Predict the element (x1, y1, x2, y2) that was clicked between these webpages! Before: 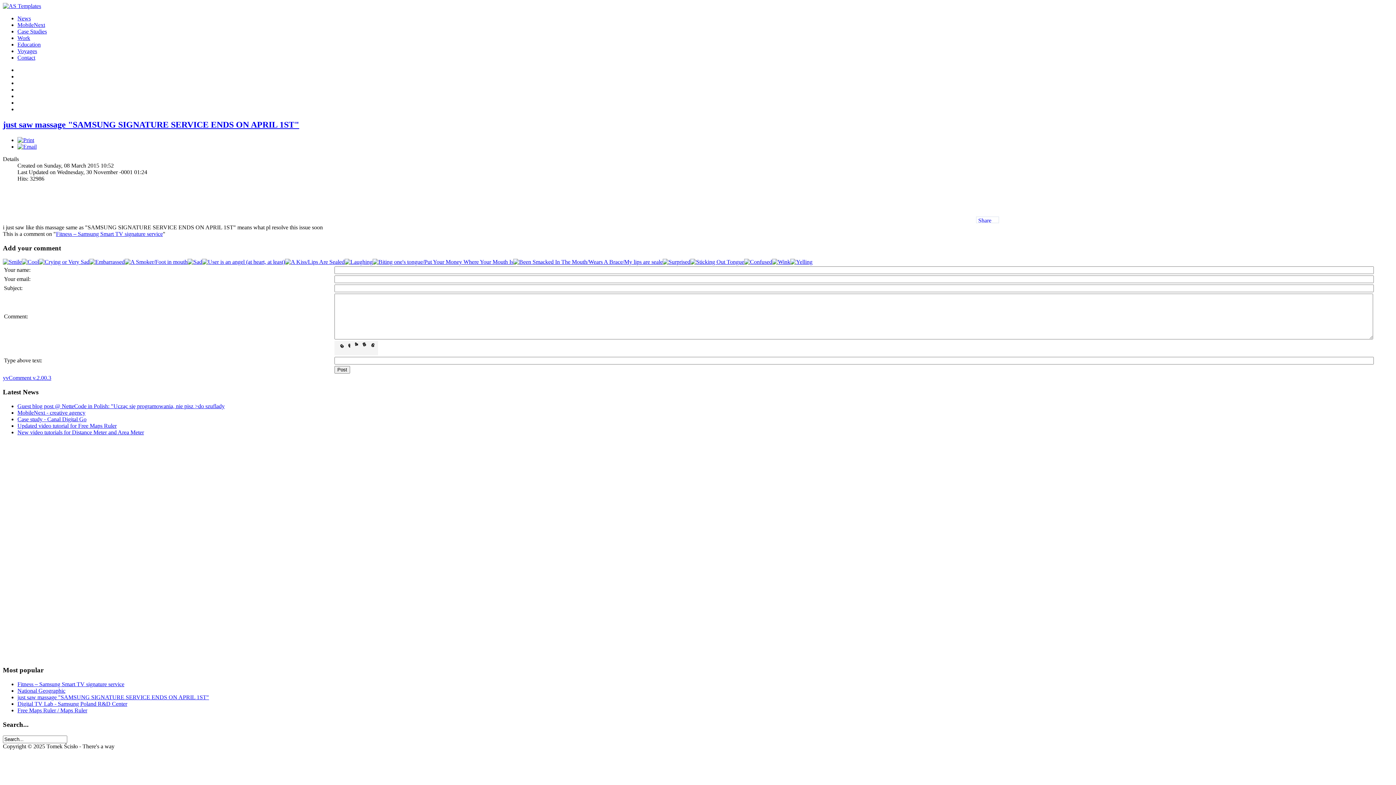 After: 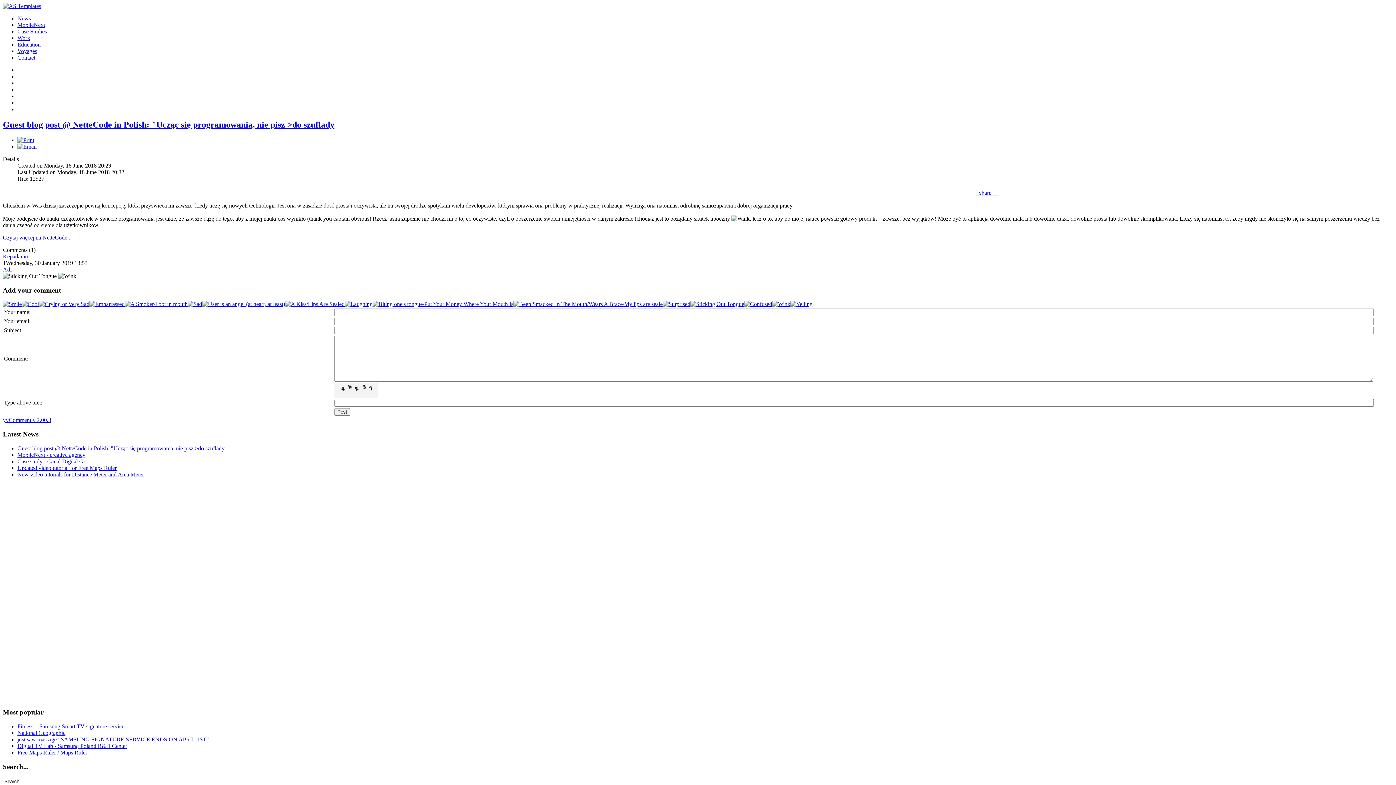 Action: bbox: (17, 403, 224, 409) label: Guest blog post @ NetteCode in Polish: "Ucząc się programowania, nie pisz >do szuflady